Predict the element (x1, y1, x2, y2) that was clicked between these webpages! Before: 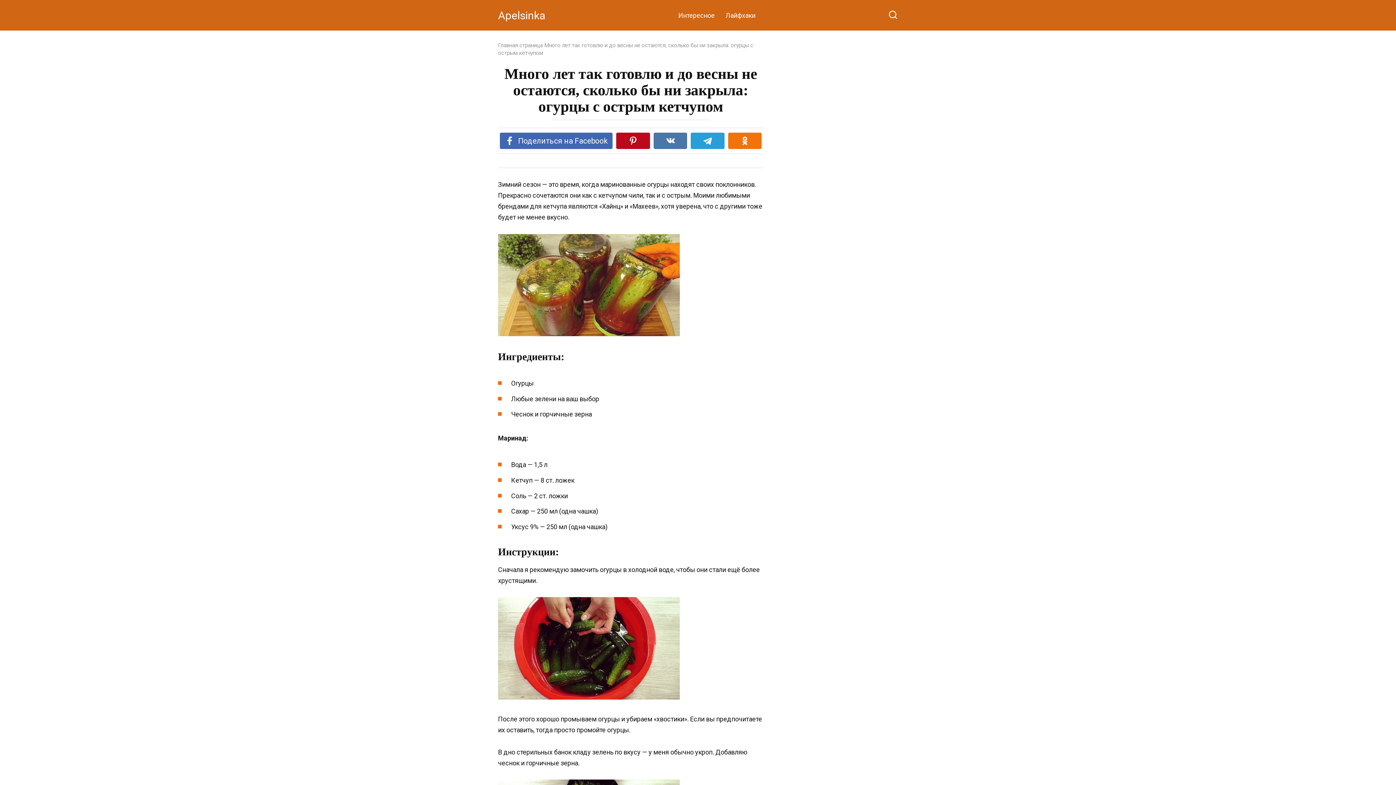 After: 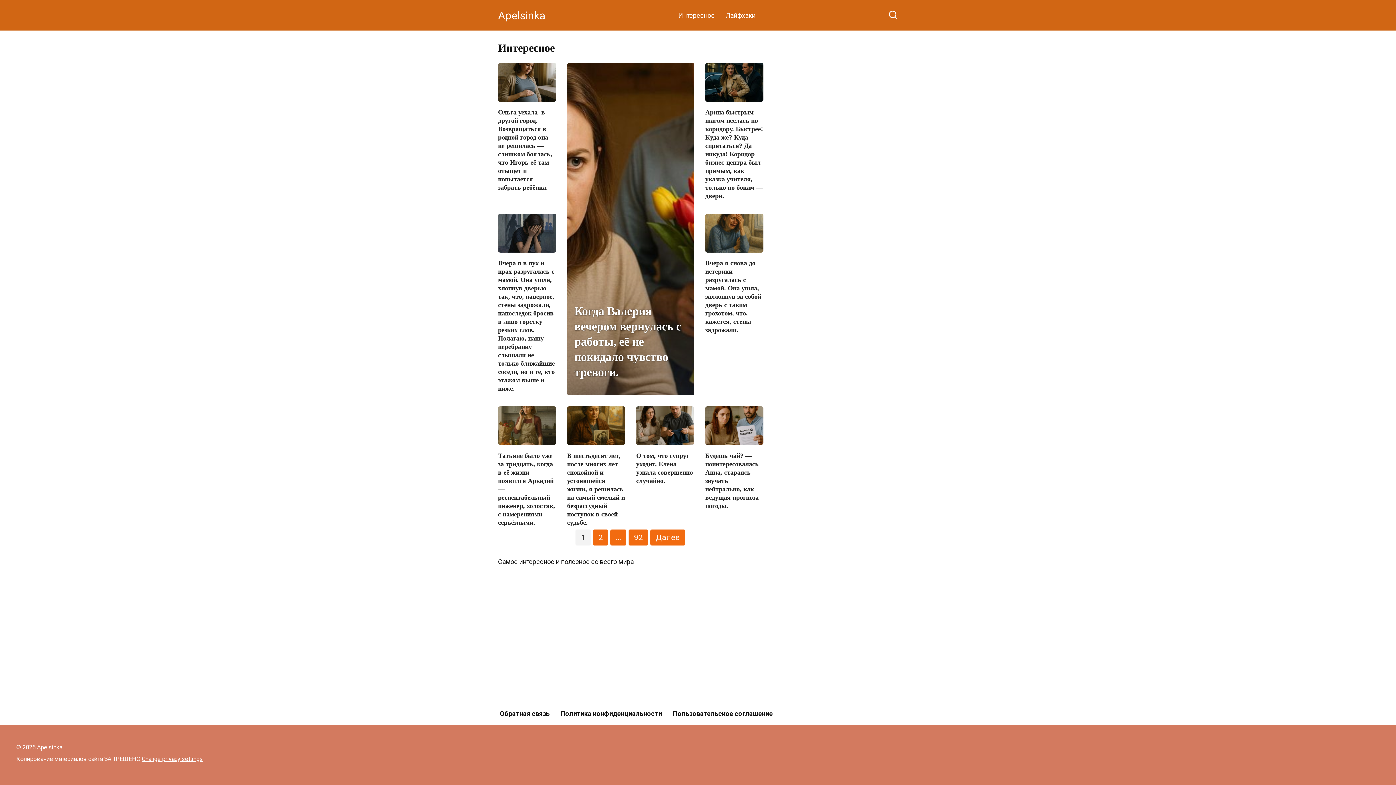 Action: label: Интересное bbox: (673, 3, 720, 27)